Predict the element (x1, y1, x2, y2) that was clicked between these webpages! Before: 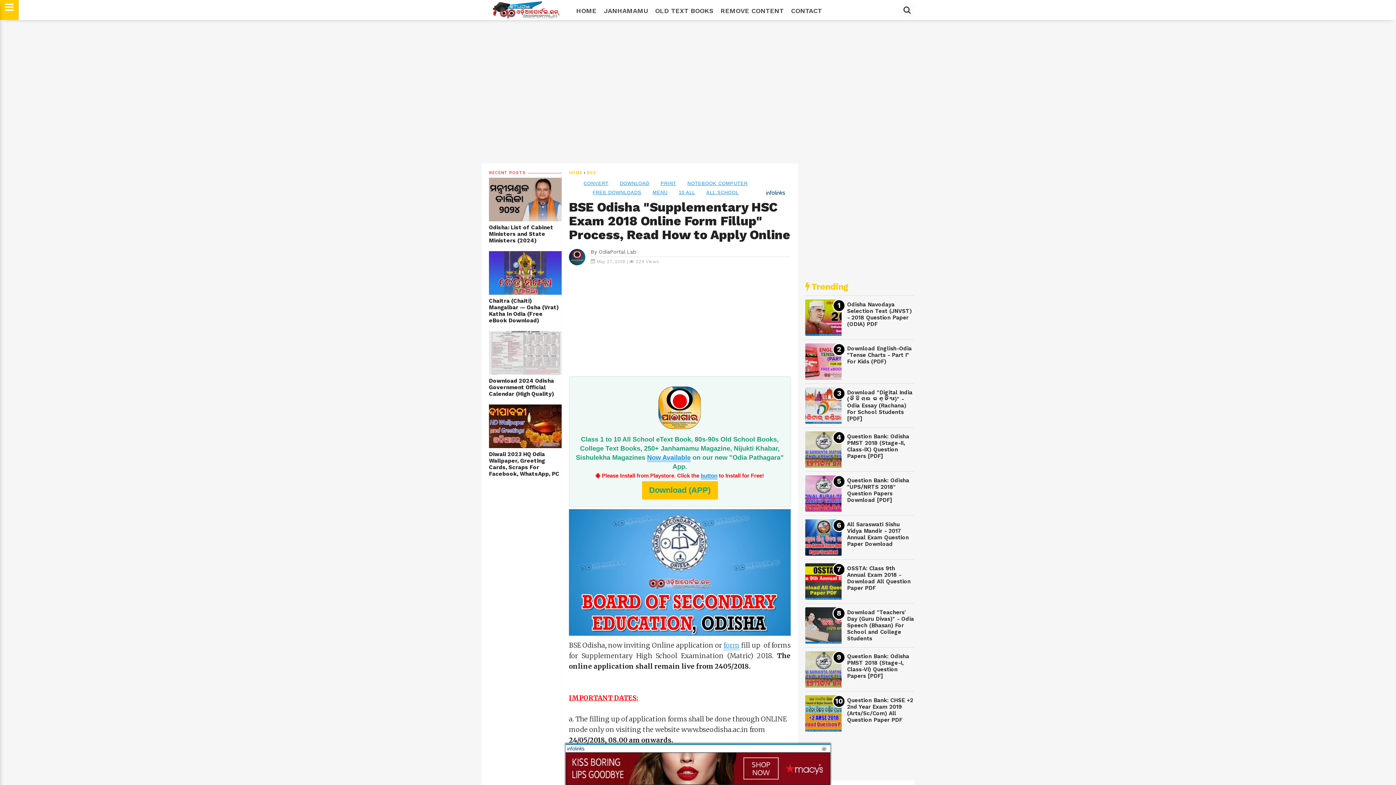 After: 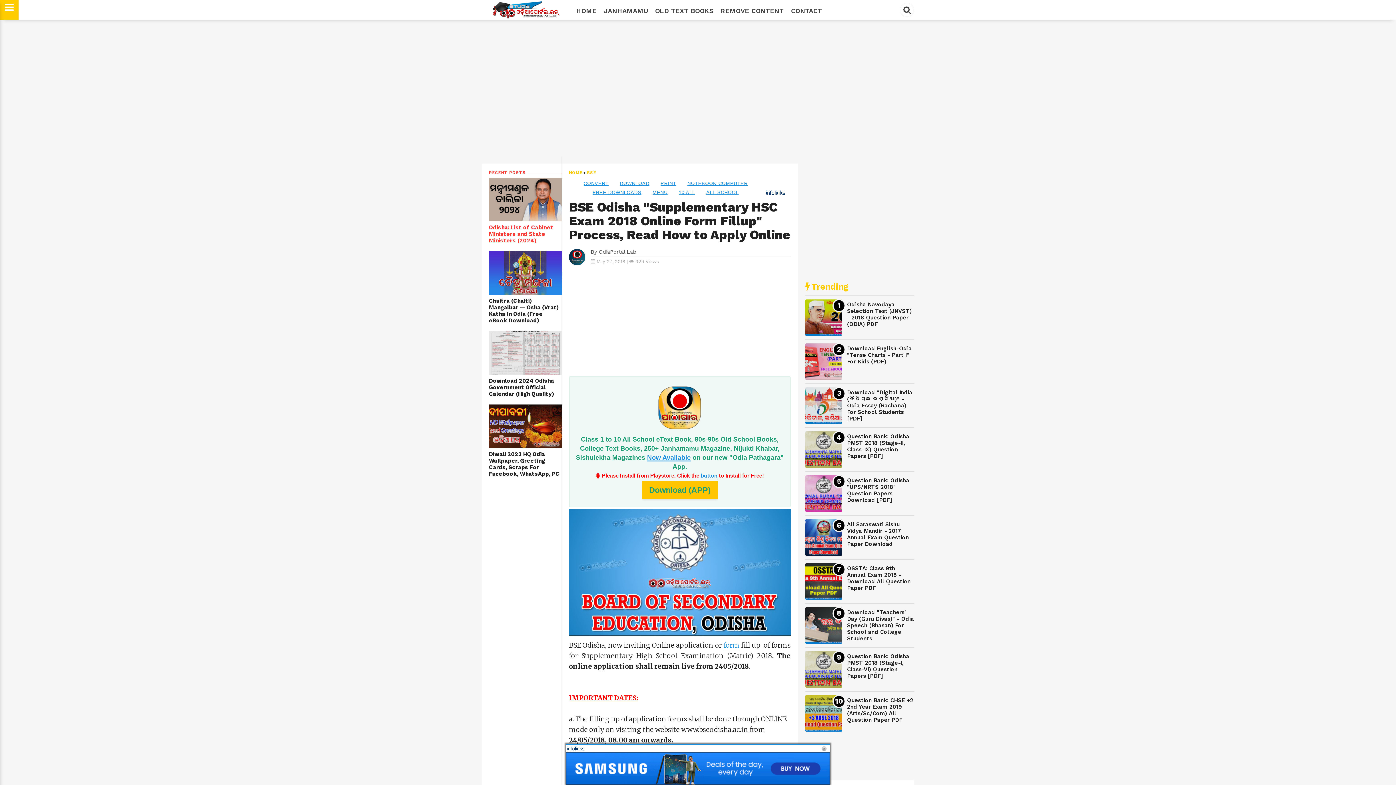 Action: bbox: (489, 224, 561, 244) label: Odisha: List of Cabinet Ministers and State Ministers (2024)